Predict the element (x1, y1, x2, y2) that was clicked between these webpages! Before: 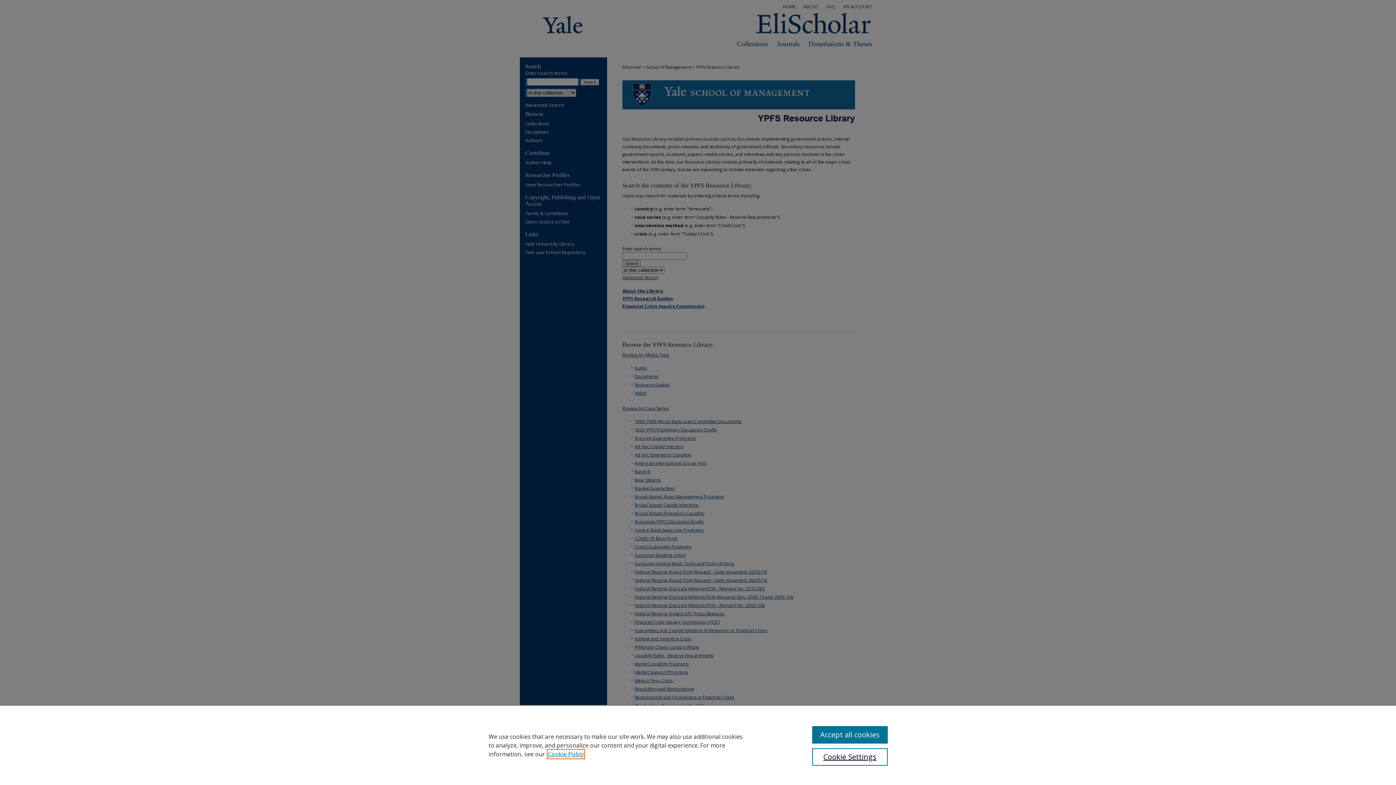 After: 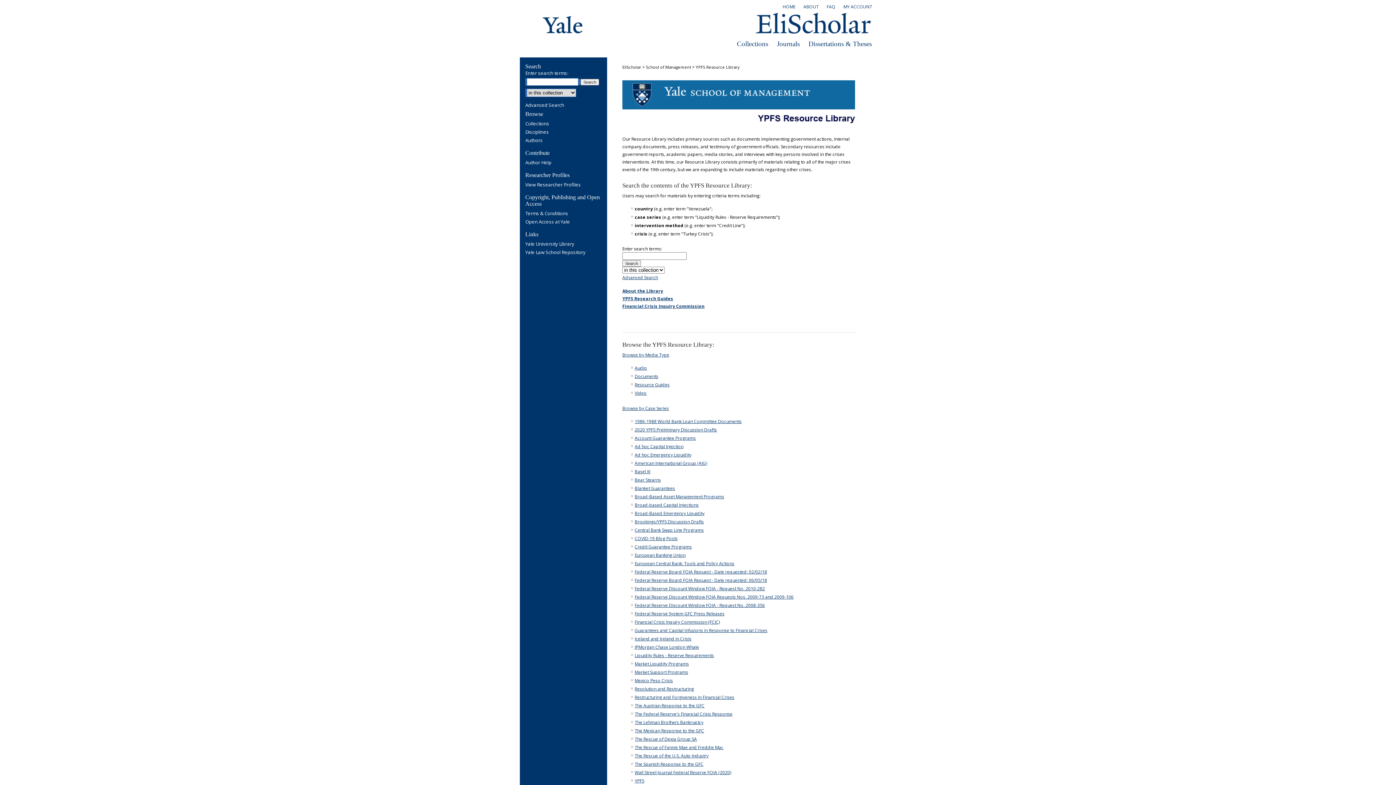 Action: bbox: (812, 726, 887, 744) label: Accept all cookies